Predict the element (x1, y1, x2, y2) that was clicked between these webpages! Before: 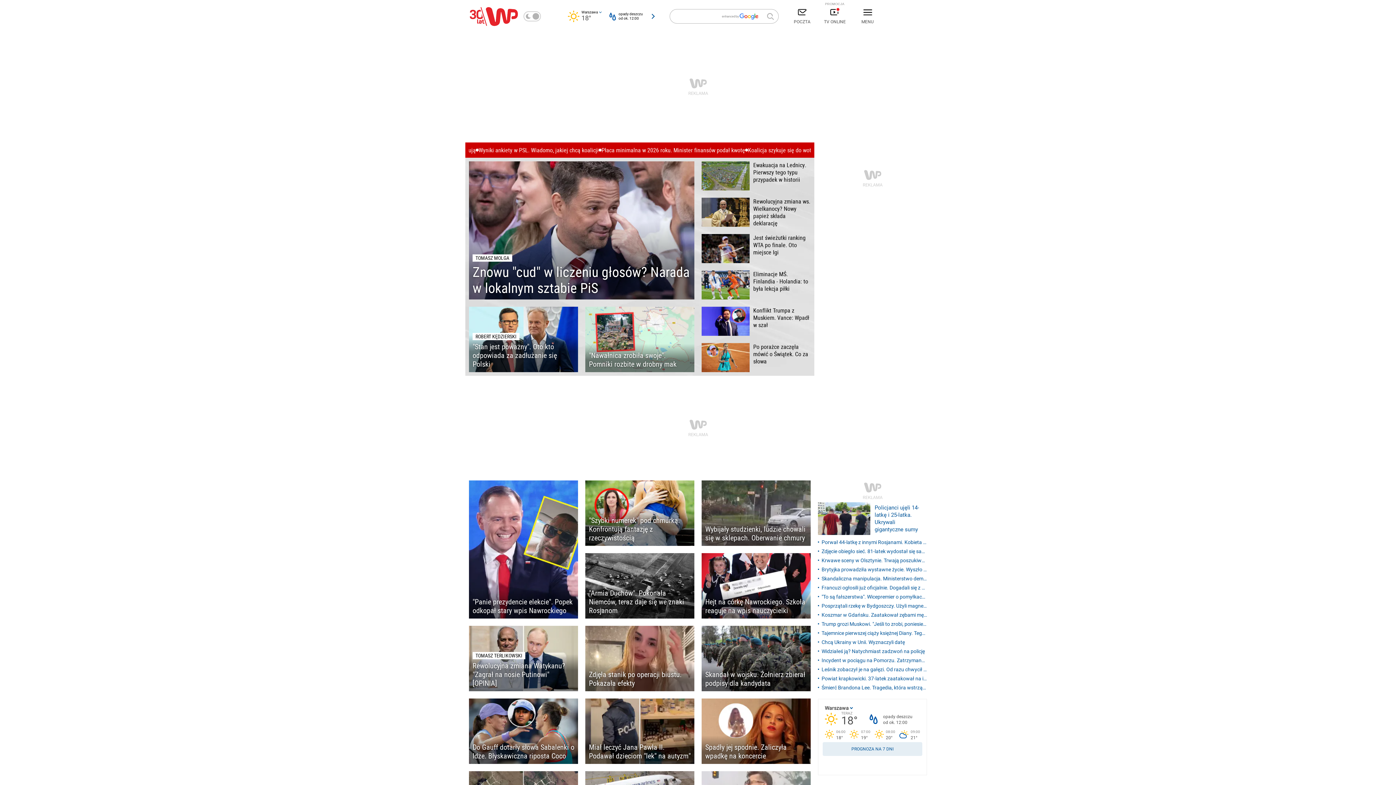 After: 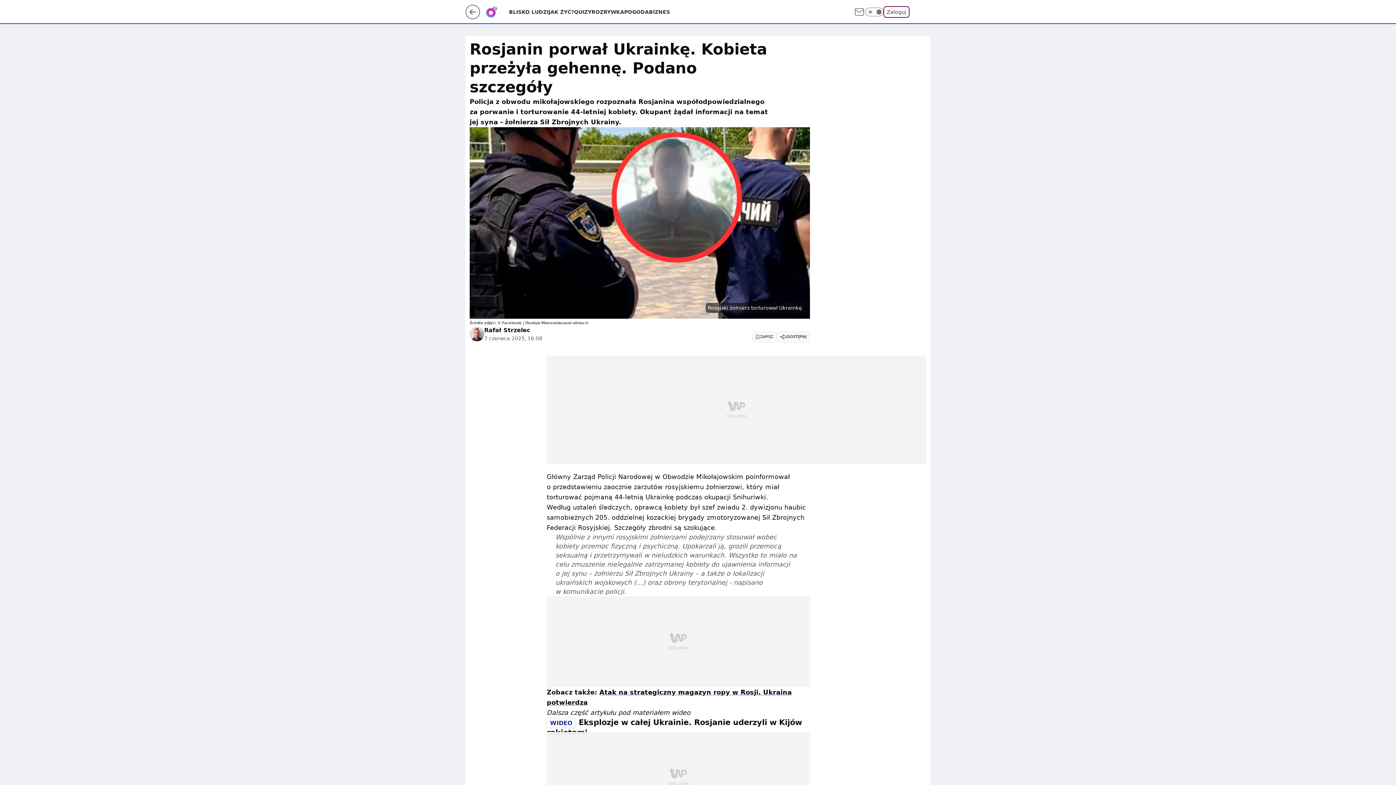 Action: label: Porwał 44-latkę z innymi Rosjanami. Kobieta przeszła koszmar bbox: (818, 538, 927, 546)